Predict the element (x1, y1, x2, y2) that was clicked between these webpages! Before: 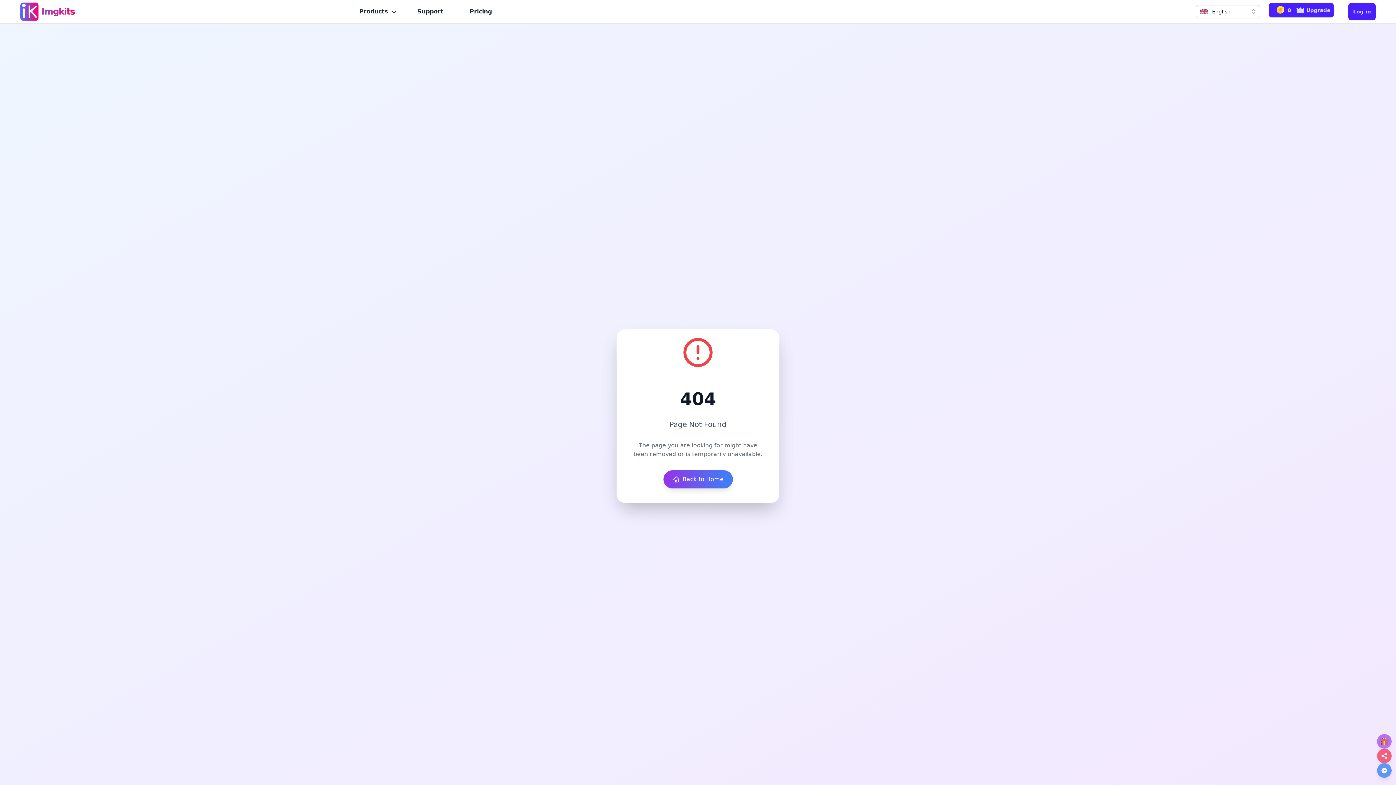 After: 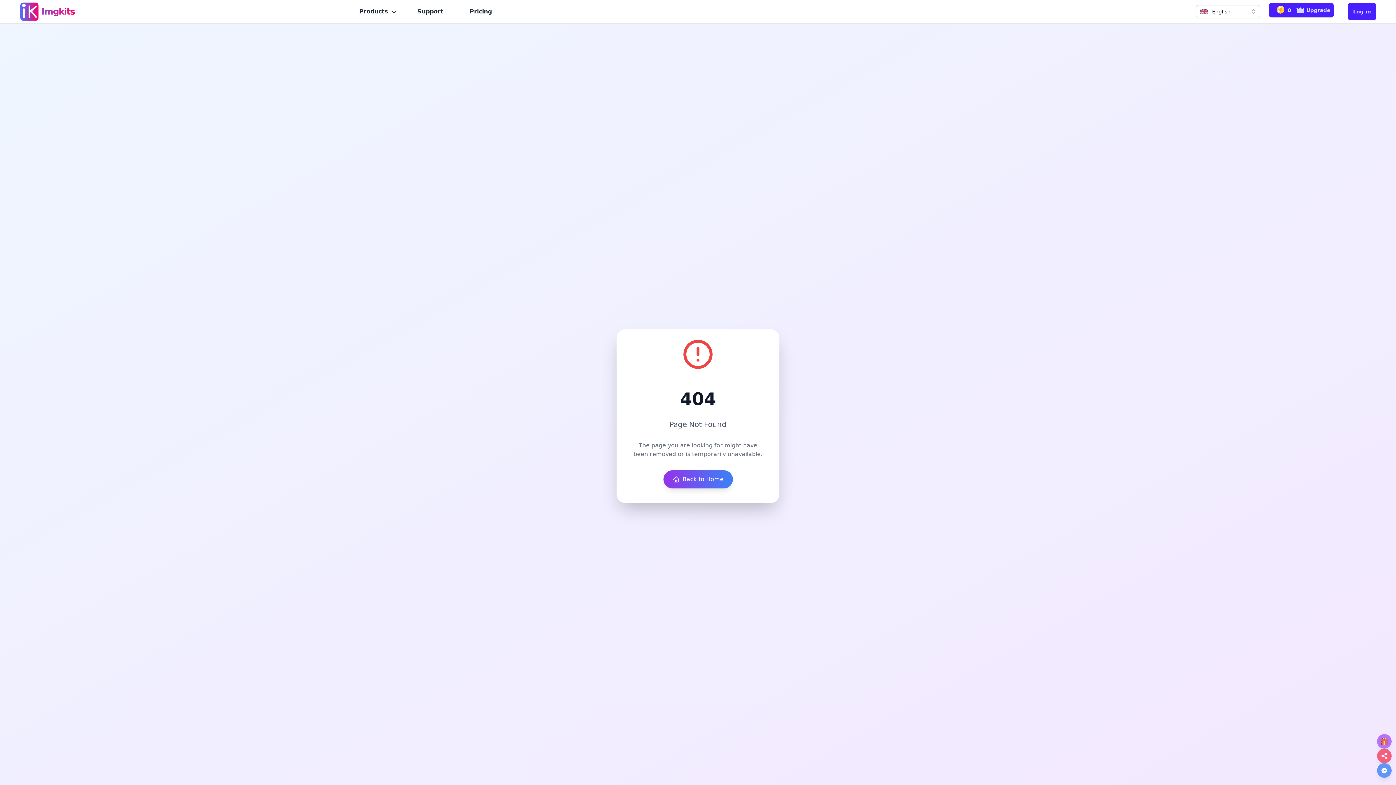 Action: bbox: (1348, 2, 1376, 20) label: Log in